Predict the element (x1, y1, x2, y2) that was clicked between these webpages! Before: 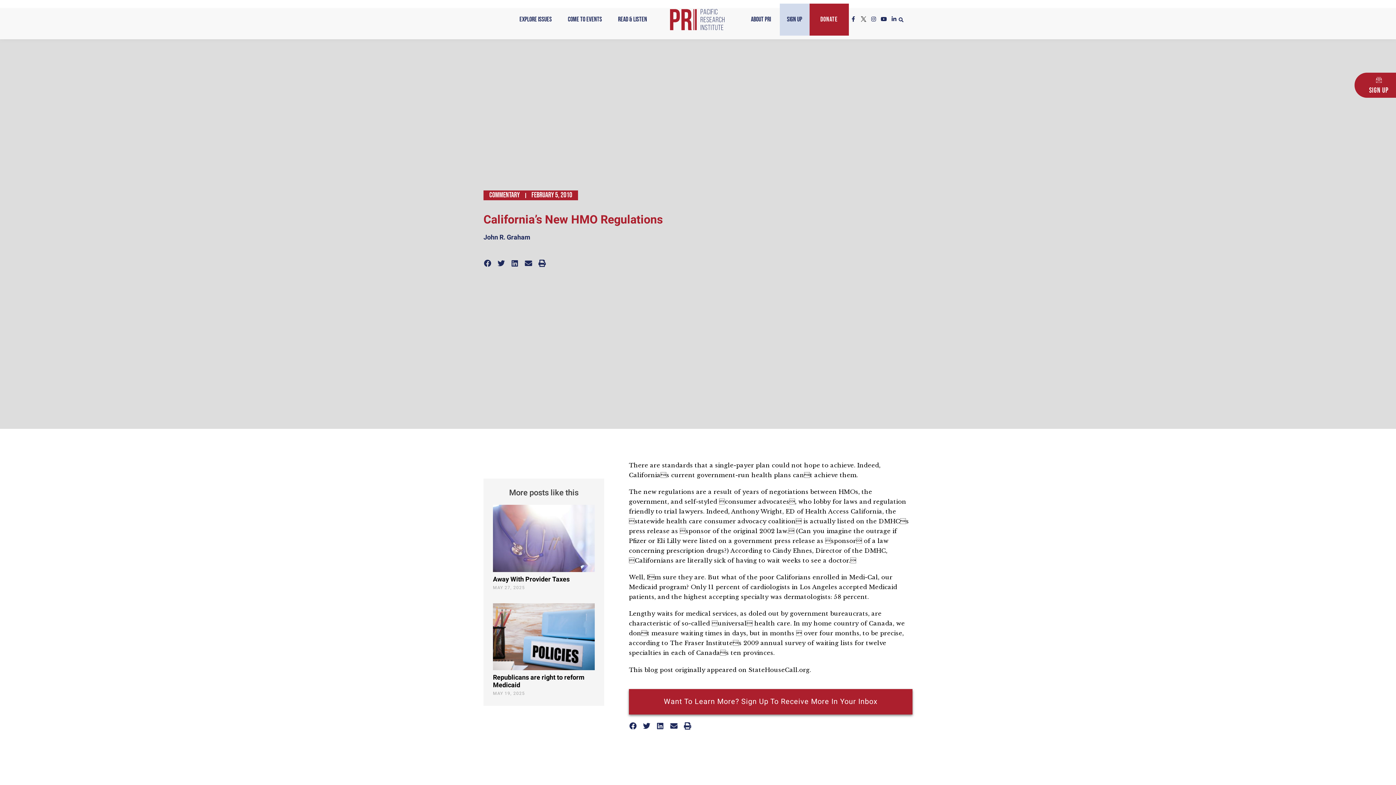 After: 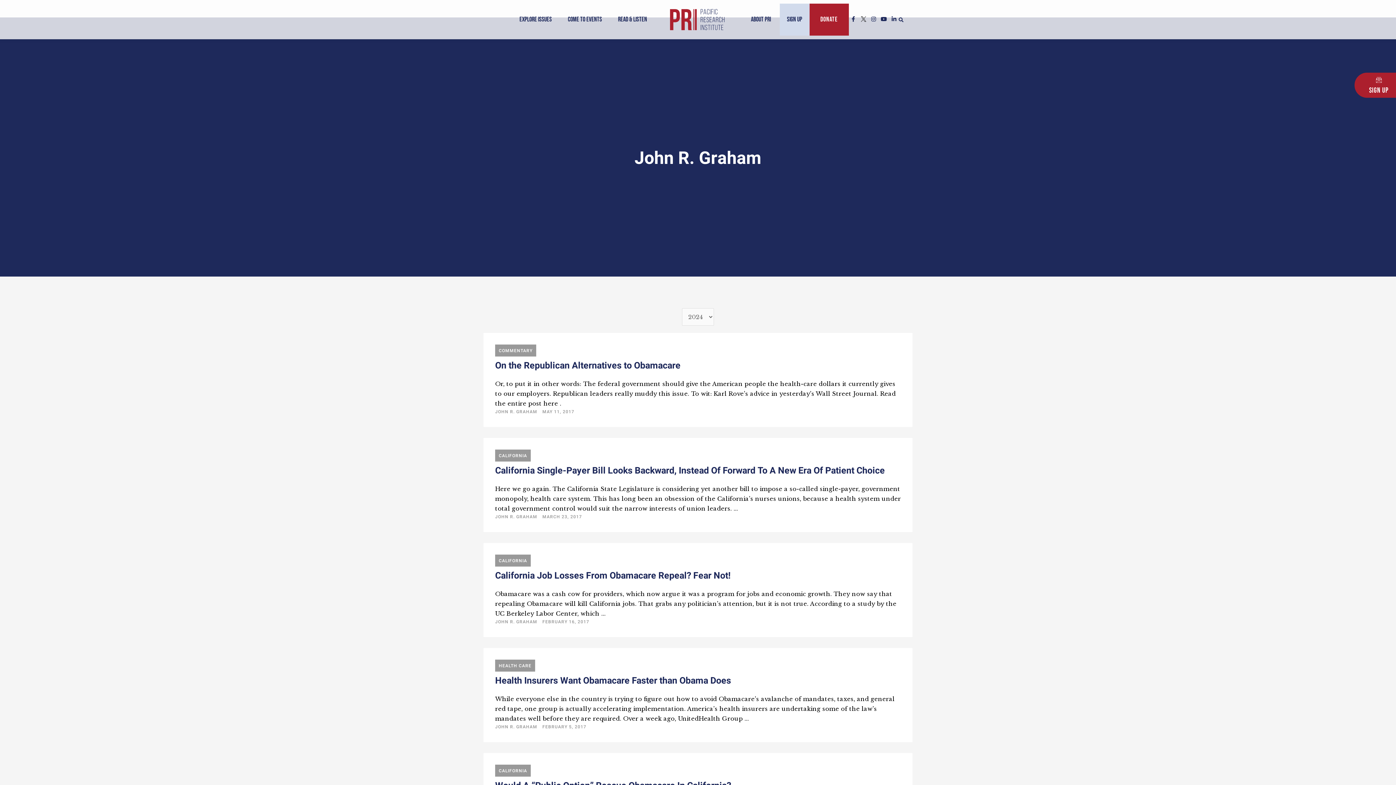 Action: bbox: (483, 233, 698, 241) label: John R. Graham